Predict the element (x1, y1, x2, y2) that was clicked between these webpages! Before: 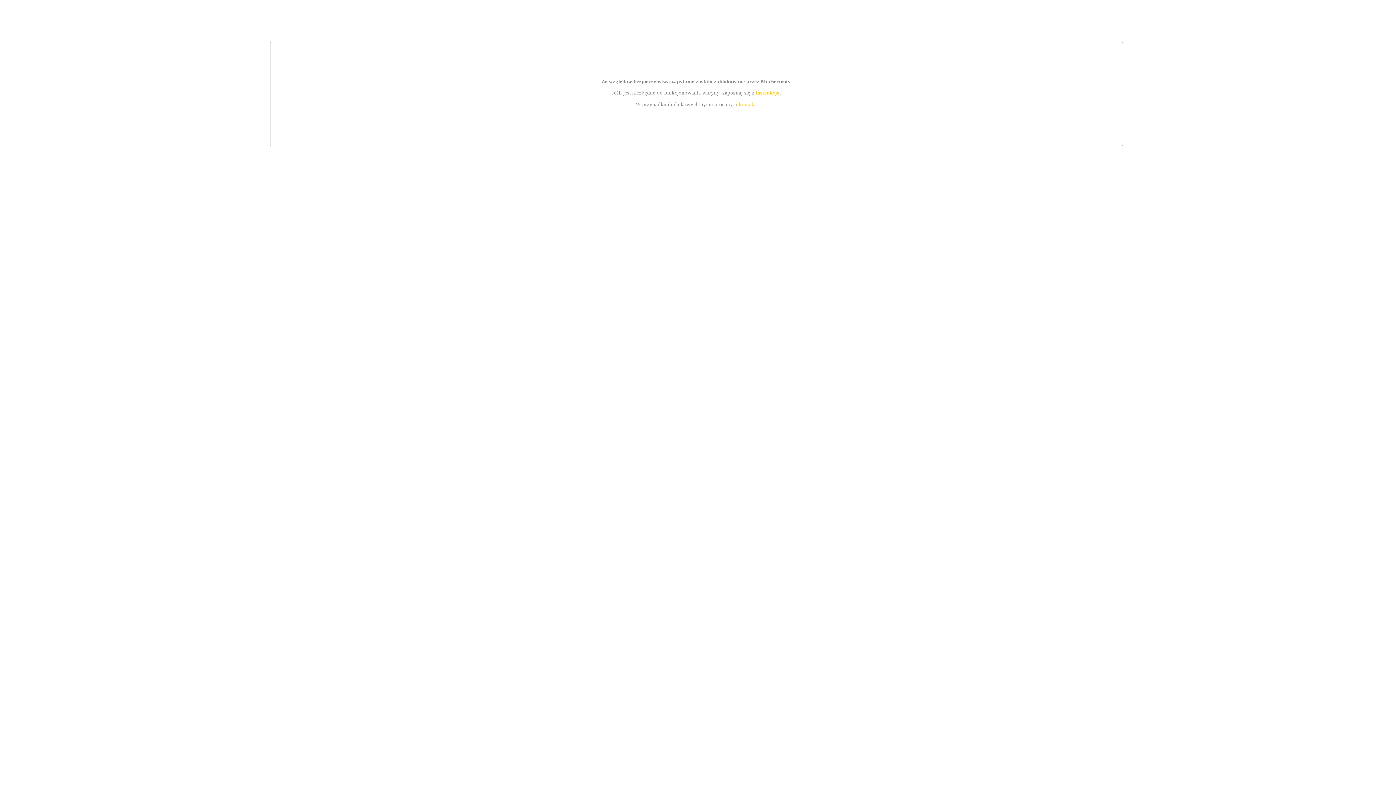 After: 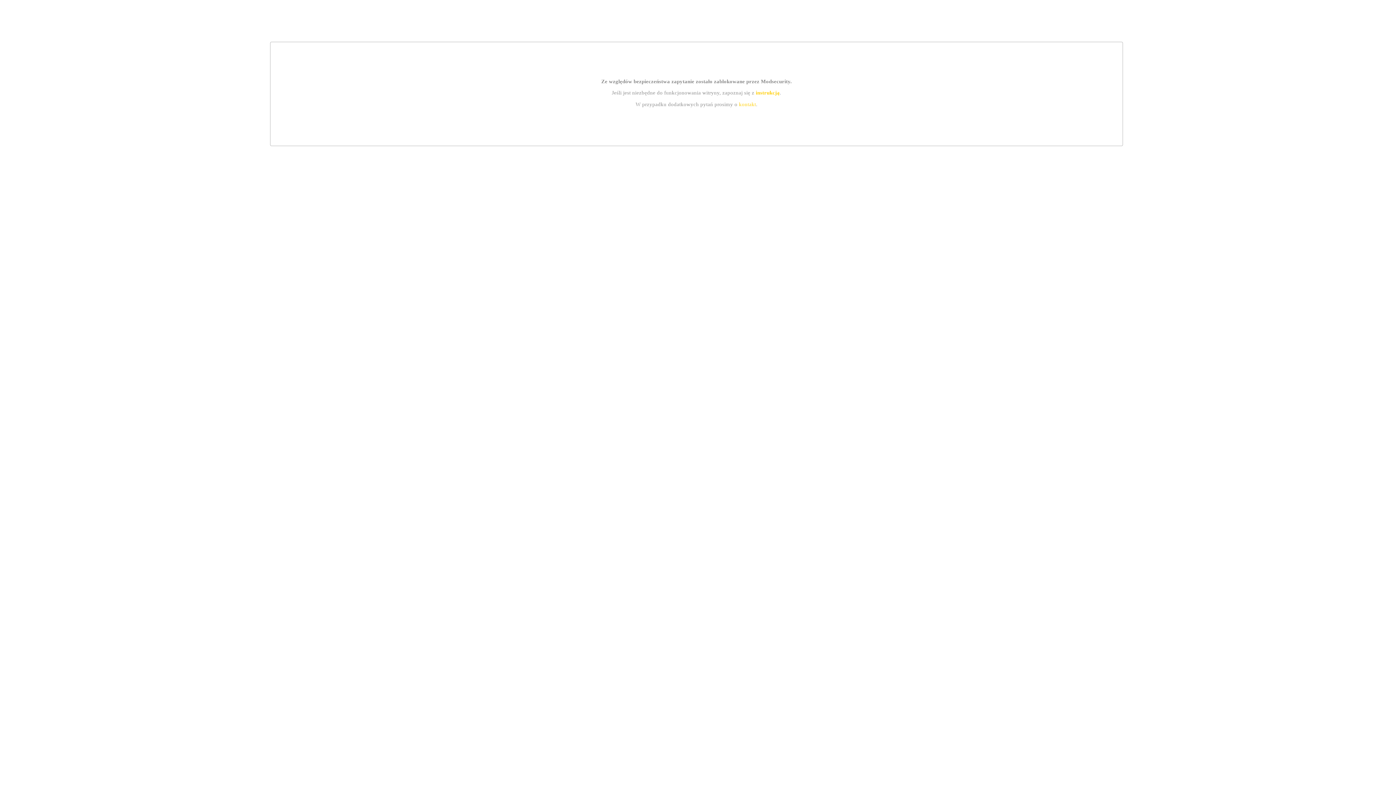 Action: bbox: (739, 101, 756, 107) label: kontakt